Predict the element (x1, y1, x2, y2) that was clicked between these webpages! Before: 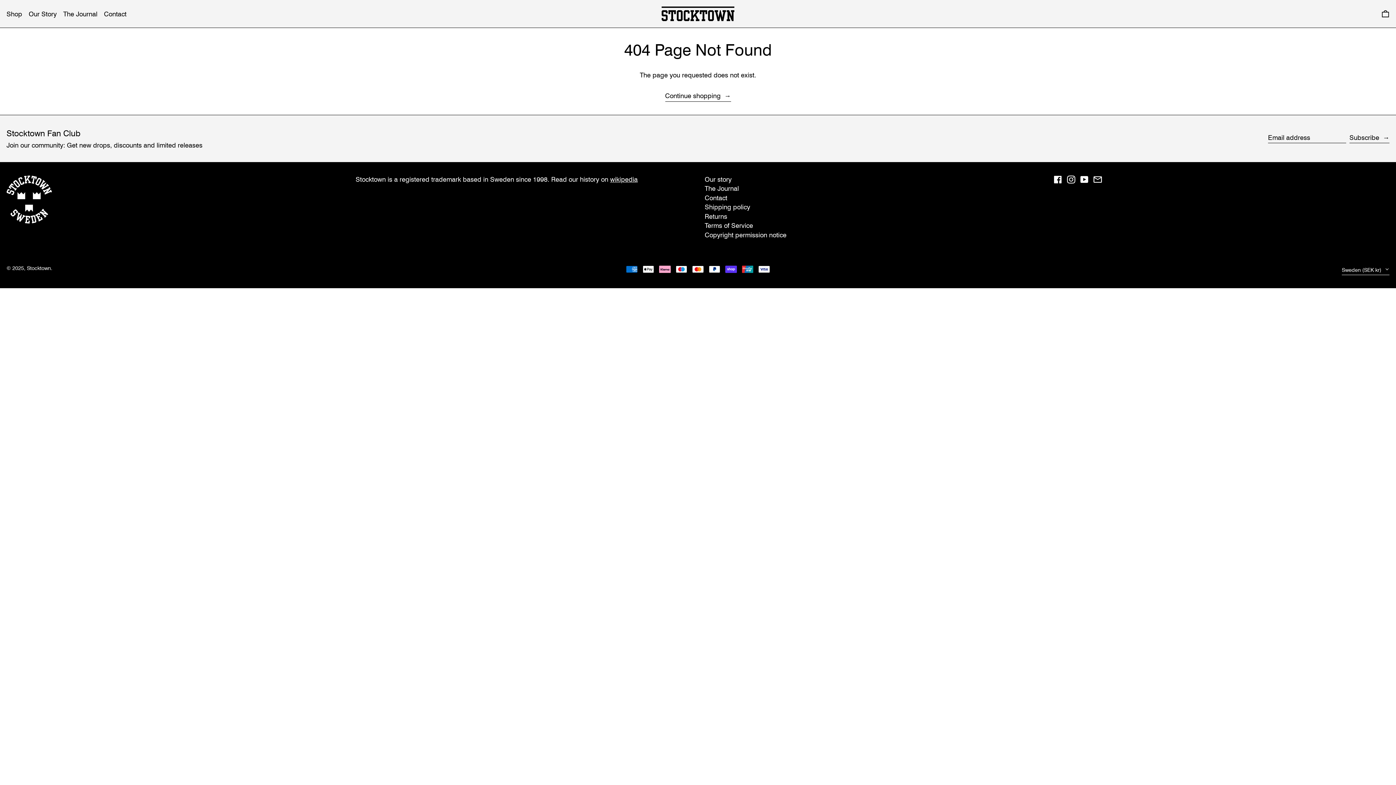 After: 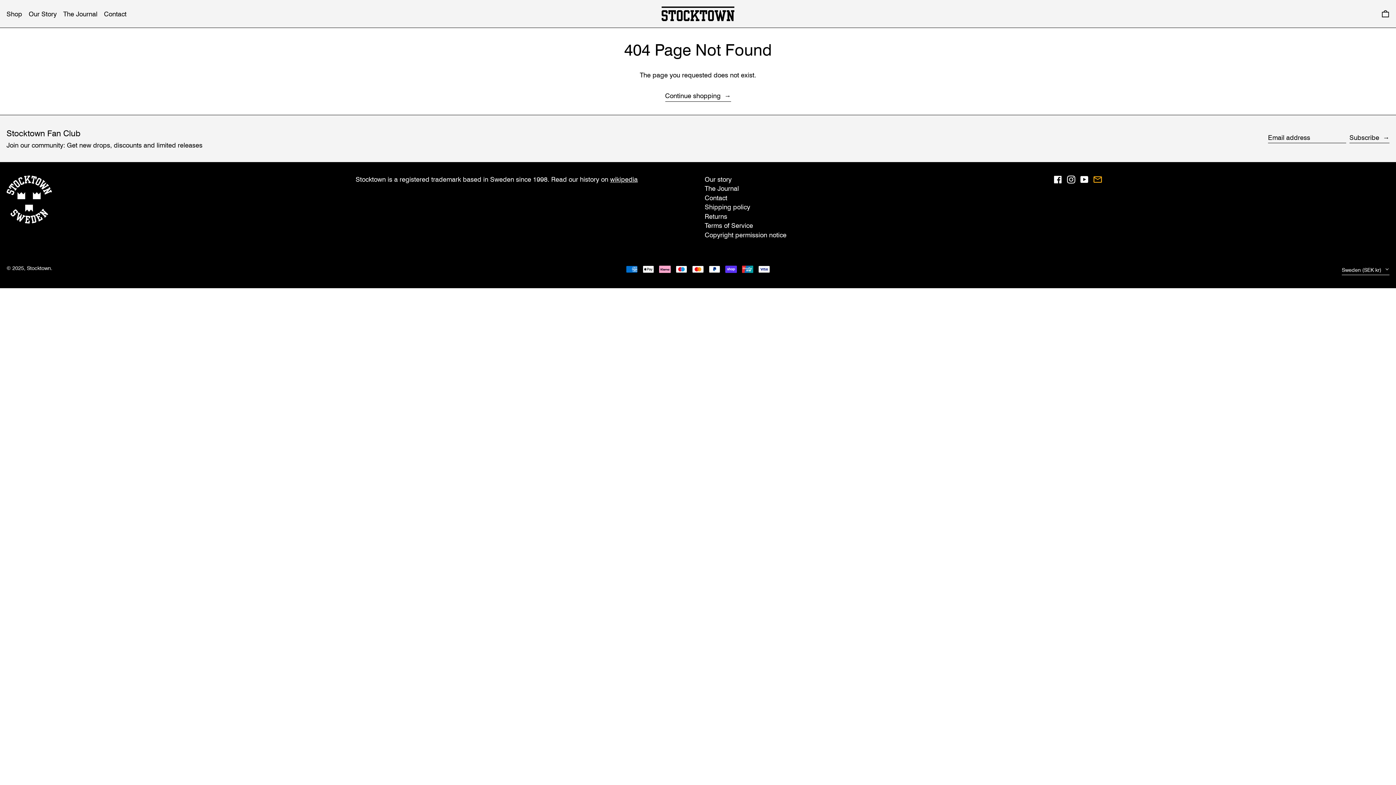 Action: bbox: (1093, 176, 1102, 185) label: Email